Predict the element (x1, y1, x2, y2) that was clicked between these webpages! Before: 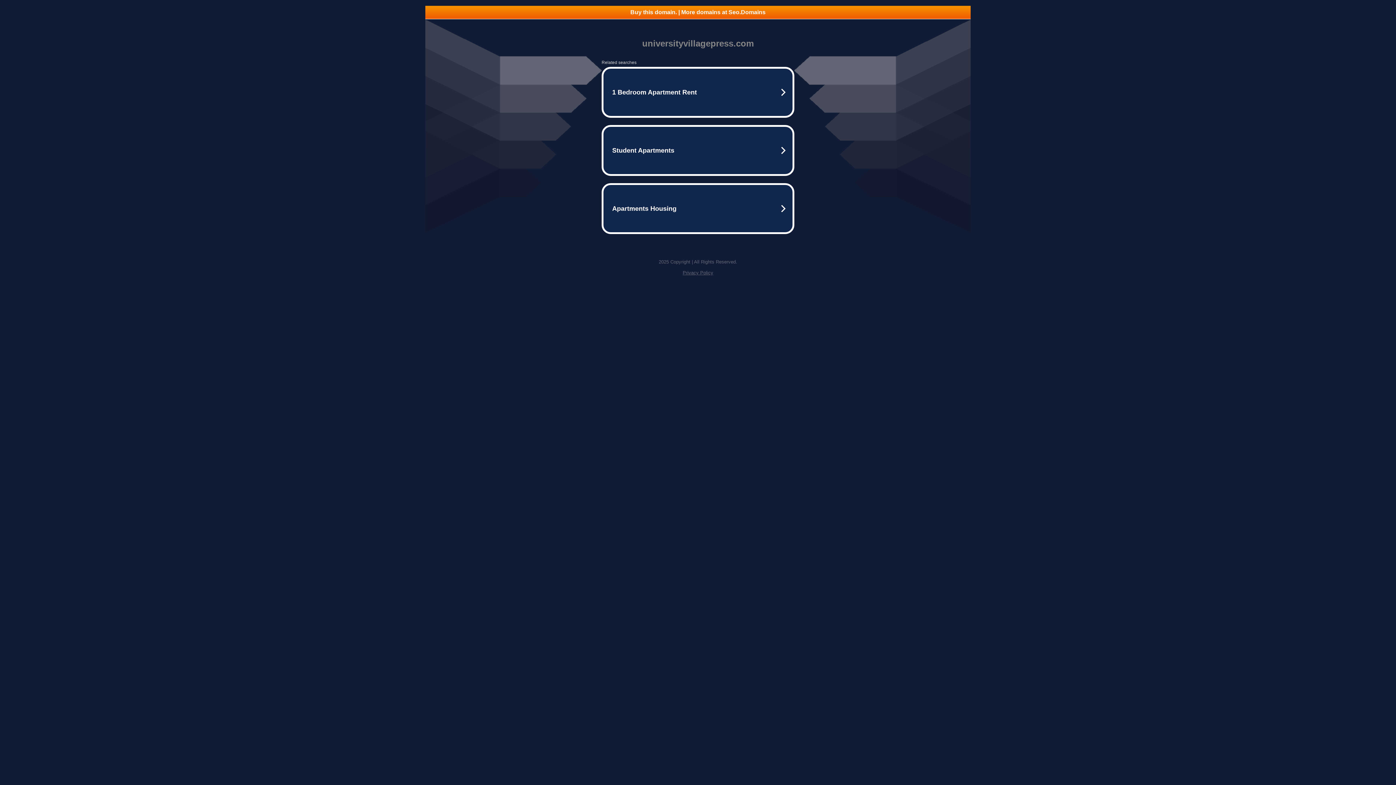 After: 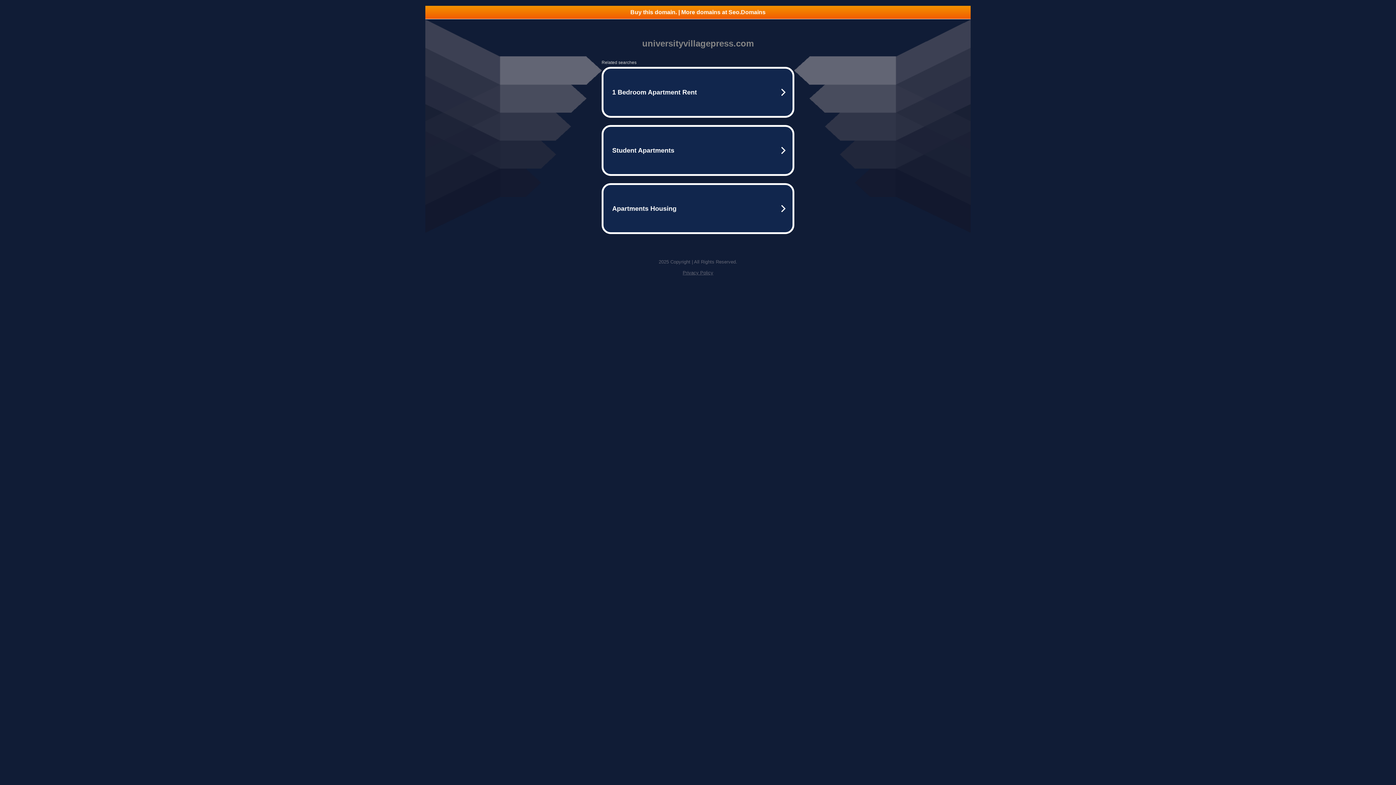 Action: label: Buy this domain. | More domains at Seo.Domains bbox: (425, 5, 970, 18)